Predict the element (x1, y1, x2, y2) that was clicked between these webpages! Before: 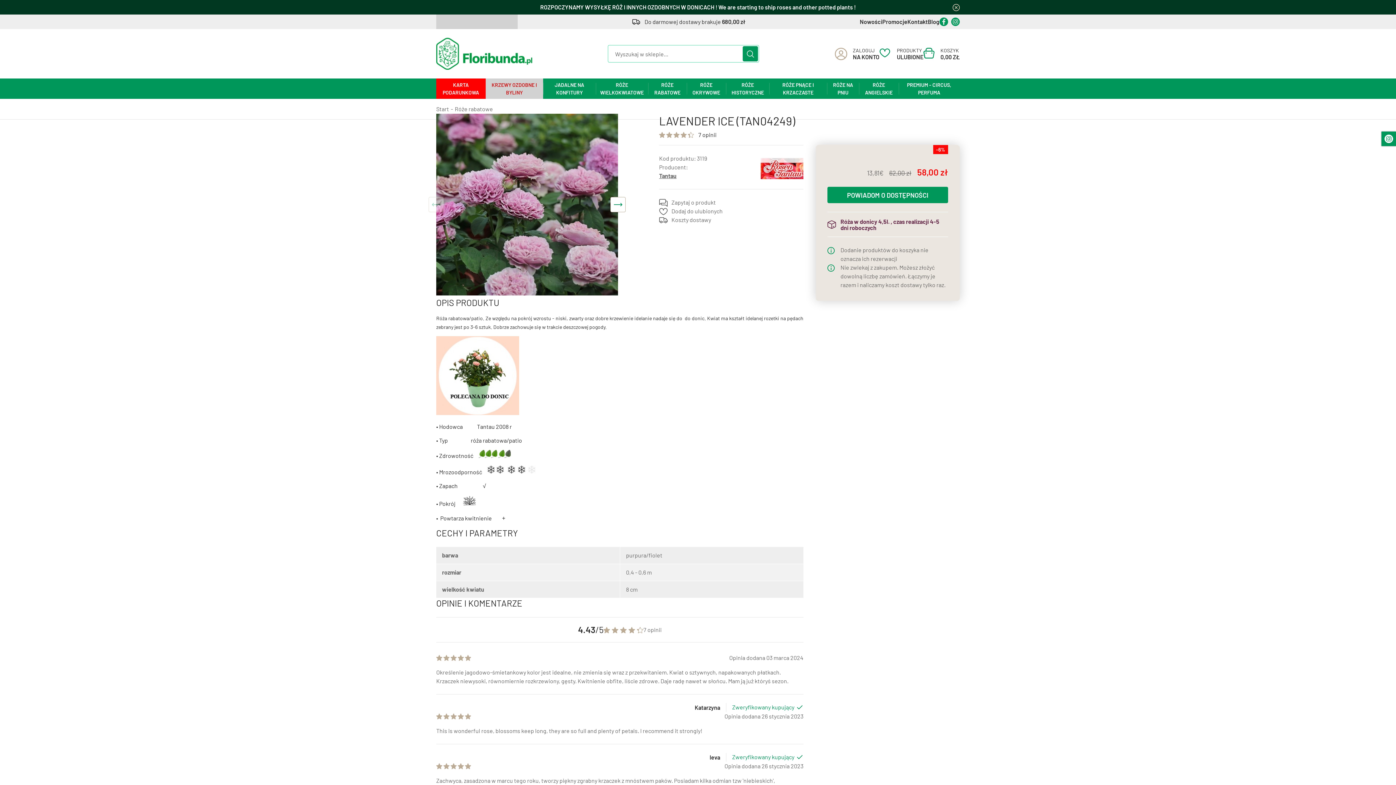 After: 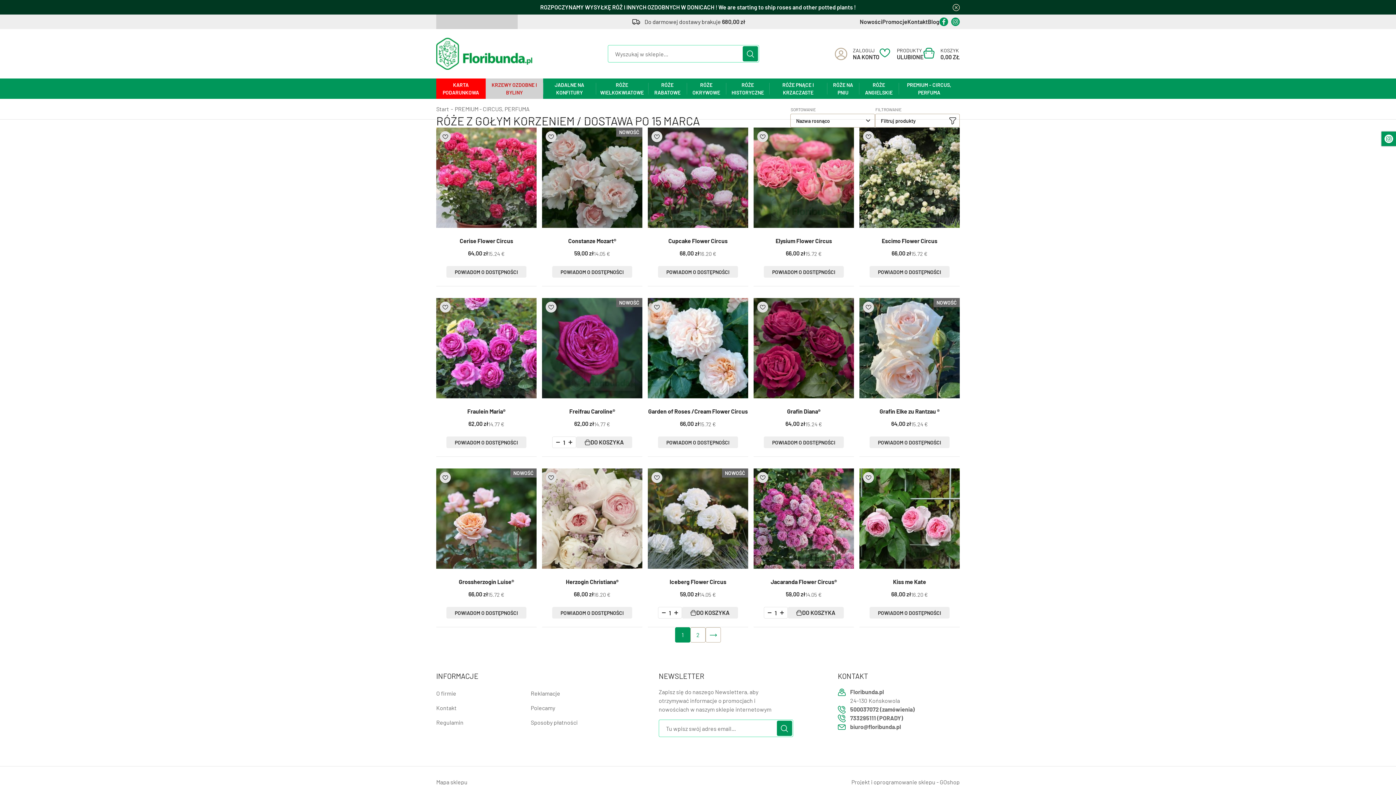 Action: bbox: (898, 78, 960, 98) label: PREMIUM - CIRCUS, PERFUMA